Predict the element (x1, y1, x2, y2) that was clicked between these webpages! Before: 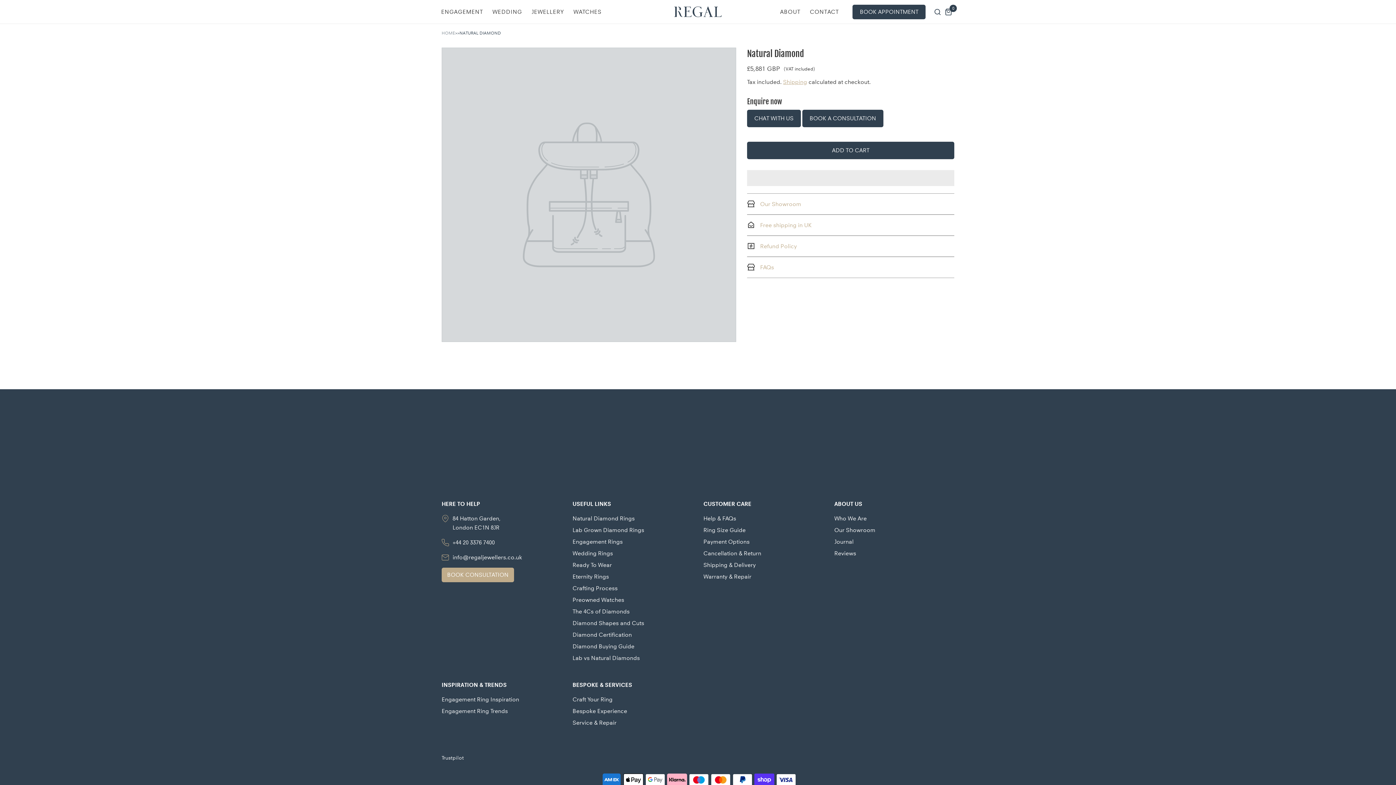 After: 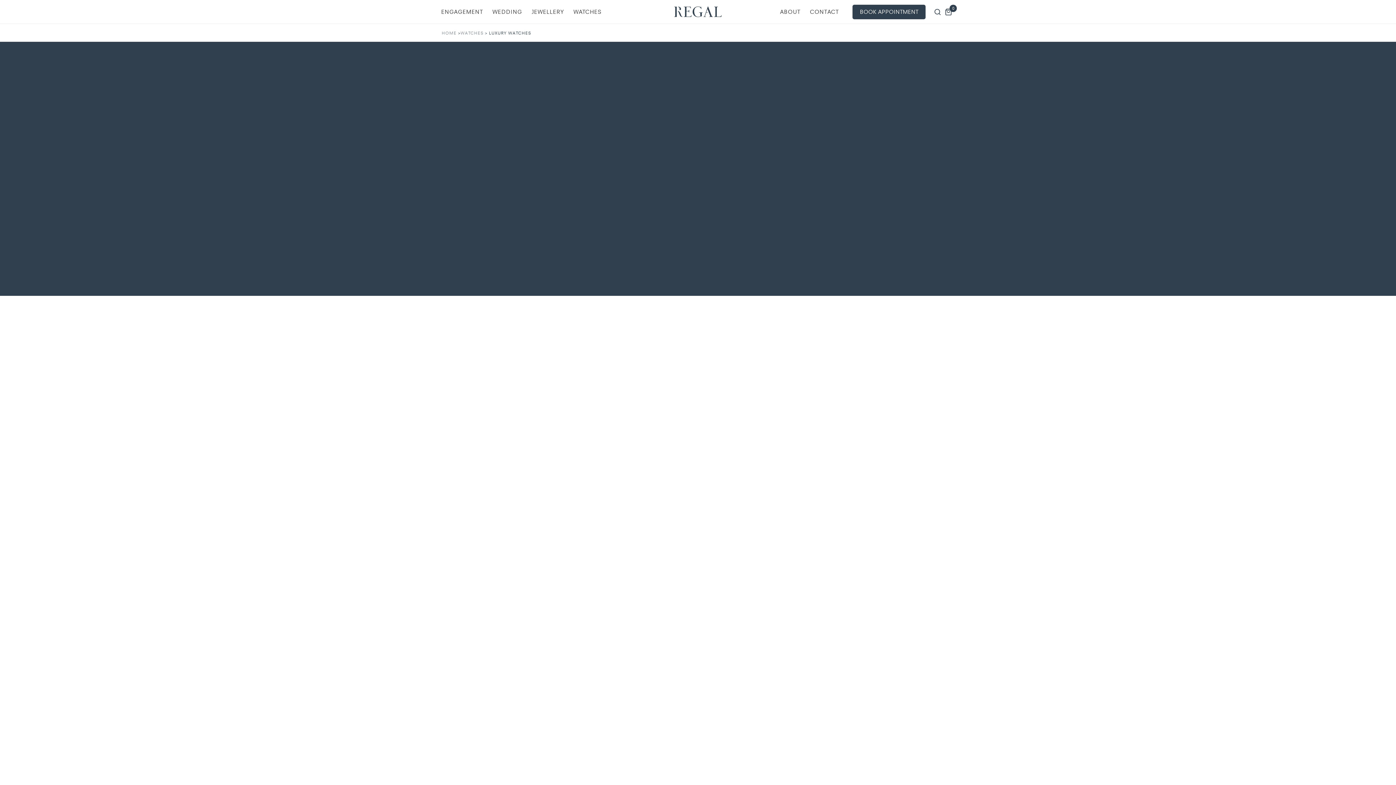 Action: label: WATCHES bbox: (573, 0, 601, 23)